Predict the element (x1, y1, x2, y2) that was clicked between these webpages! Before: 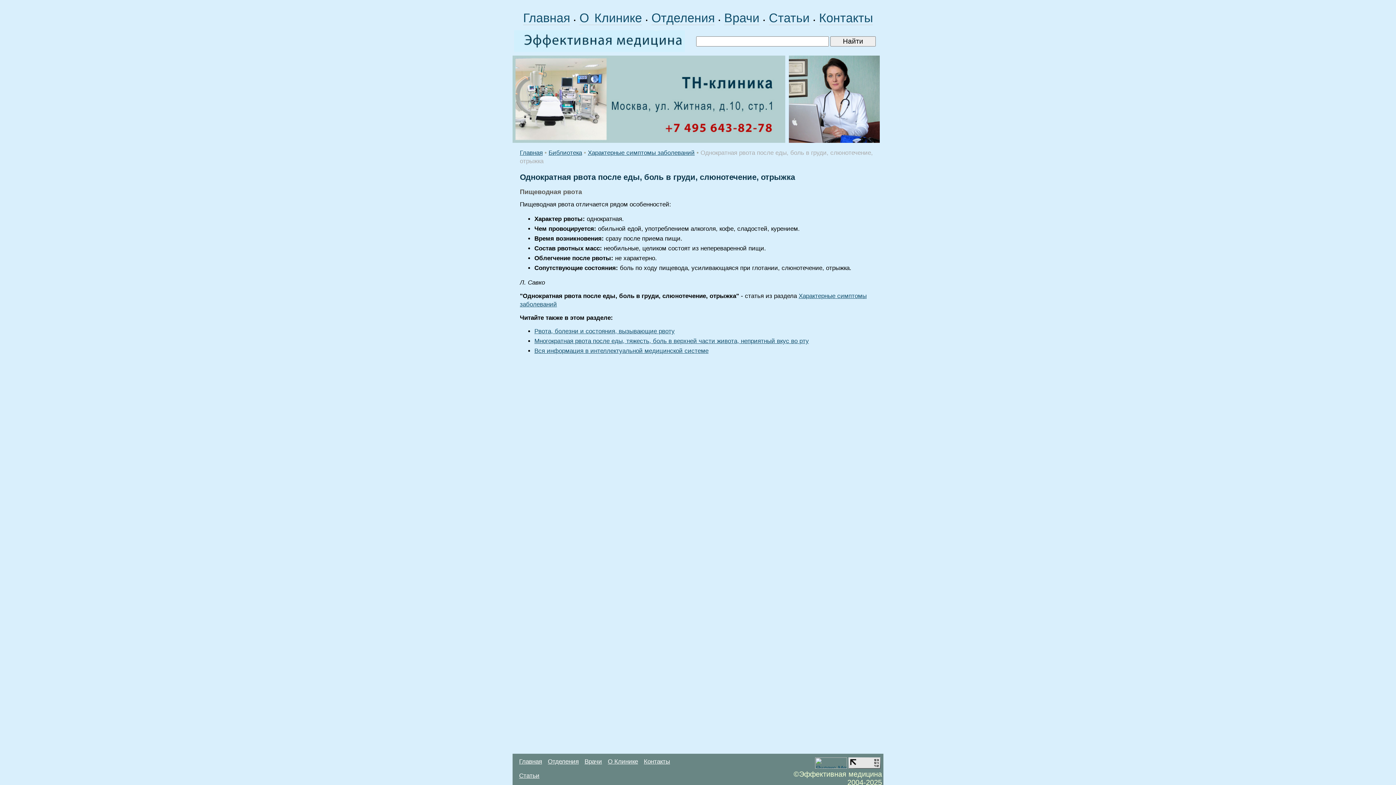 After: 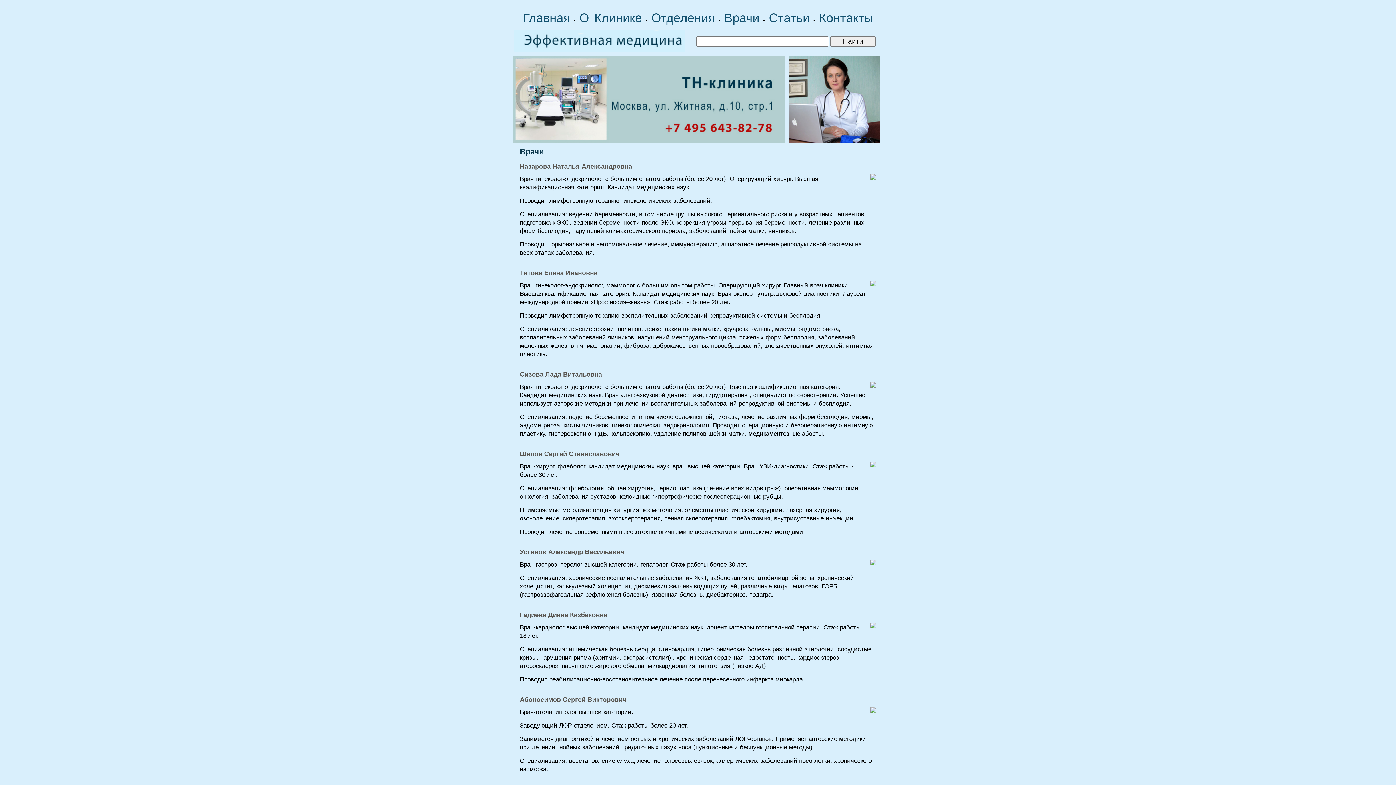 Action: bbox: (724, 10, 759, 25) label: Врачи